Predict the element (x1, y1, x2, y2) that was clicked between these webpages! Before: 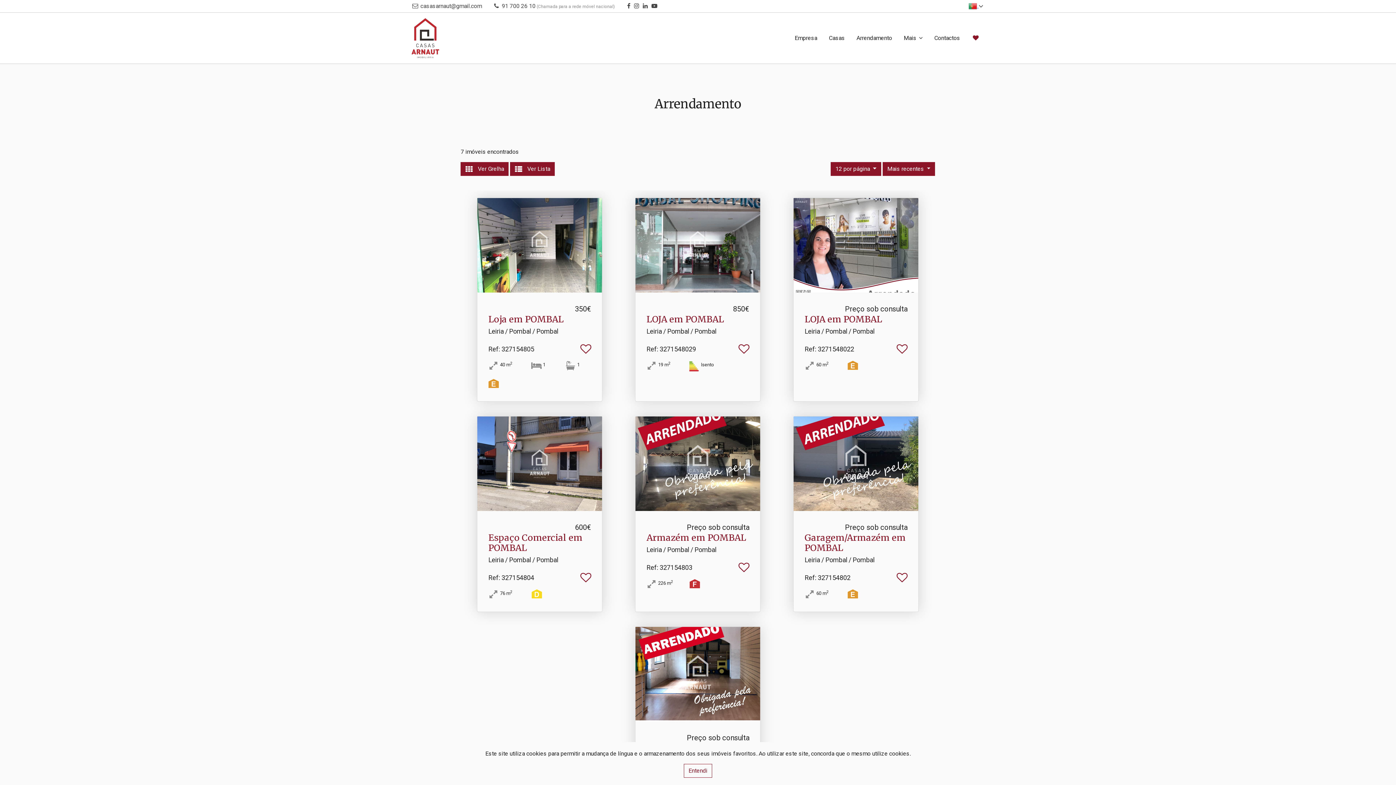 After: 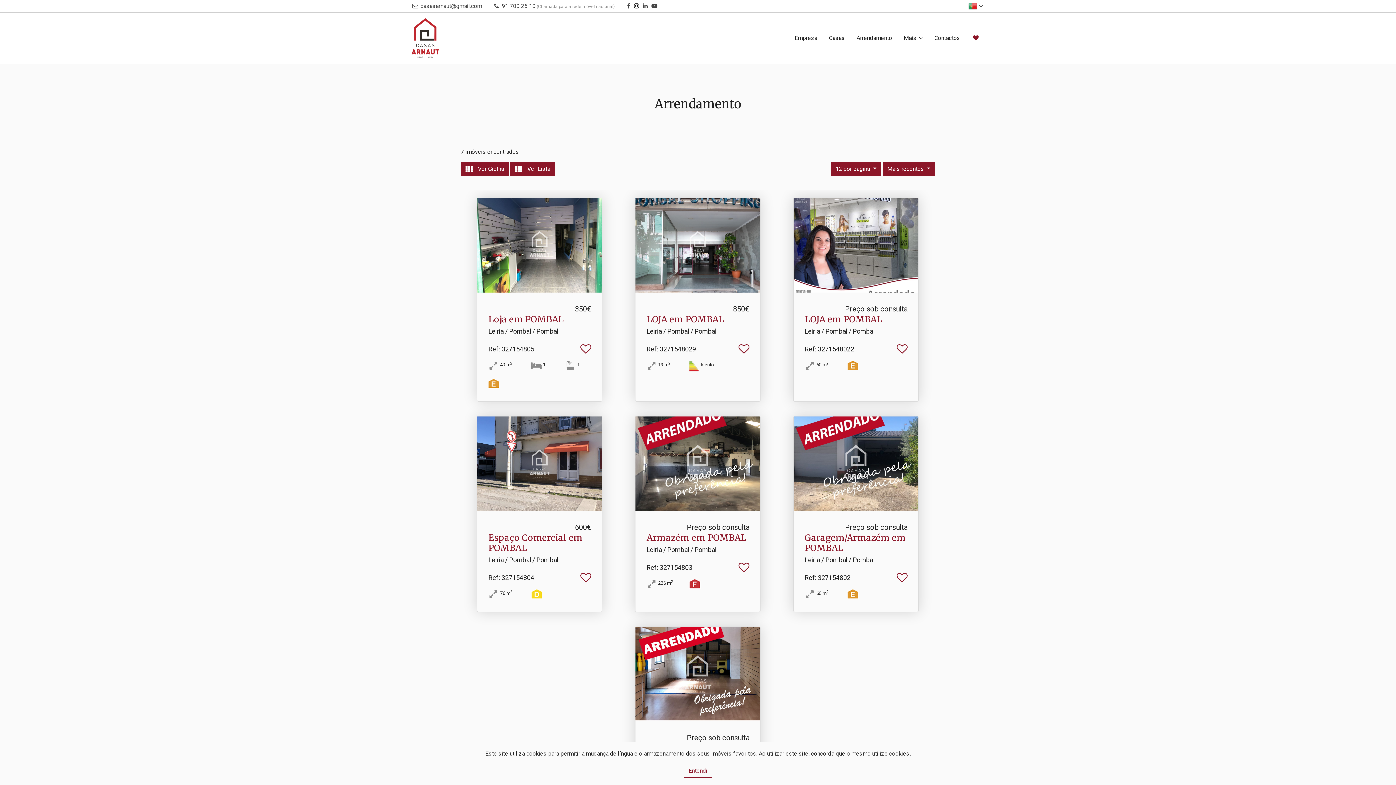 Action: bbox: (634, 1, 639, 10)